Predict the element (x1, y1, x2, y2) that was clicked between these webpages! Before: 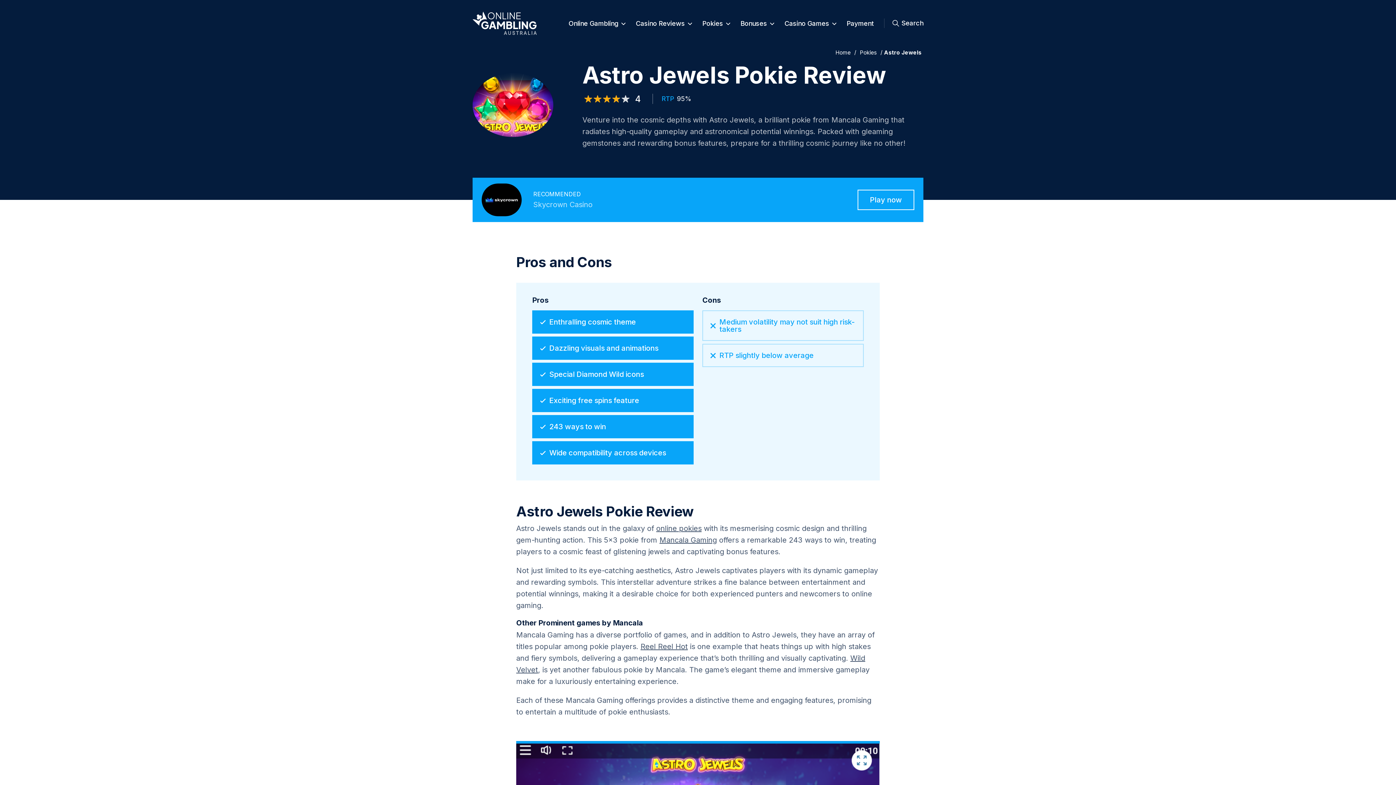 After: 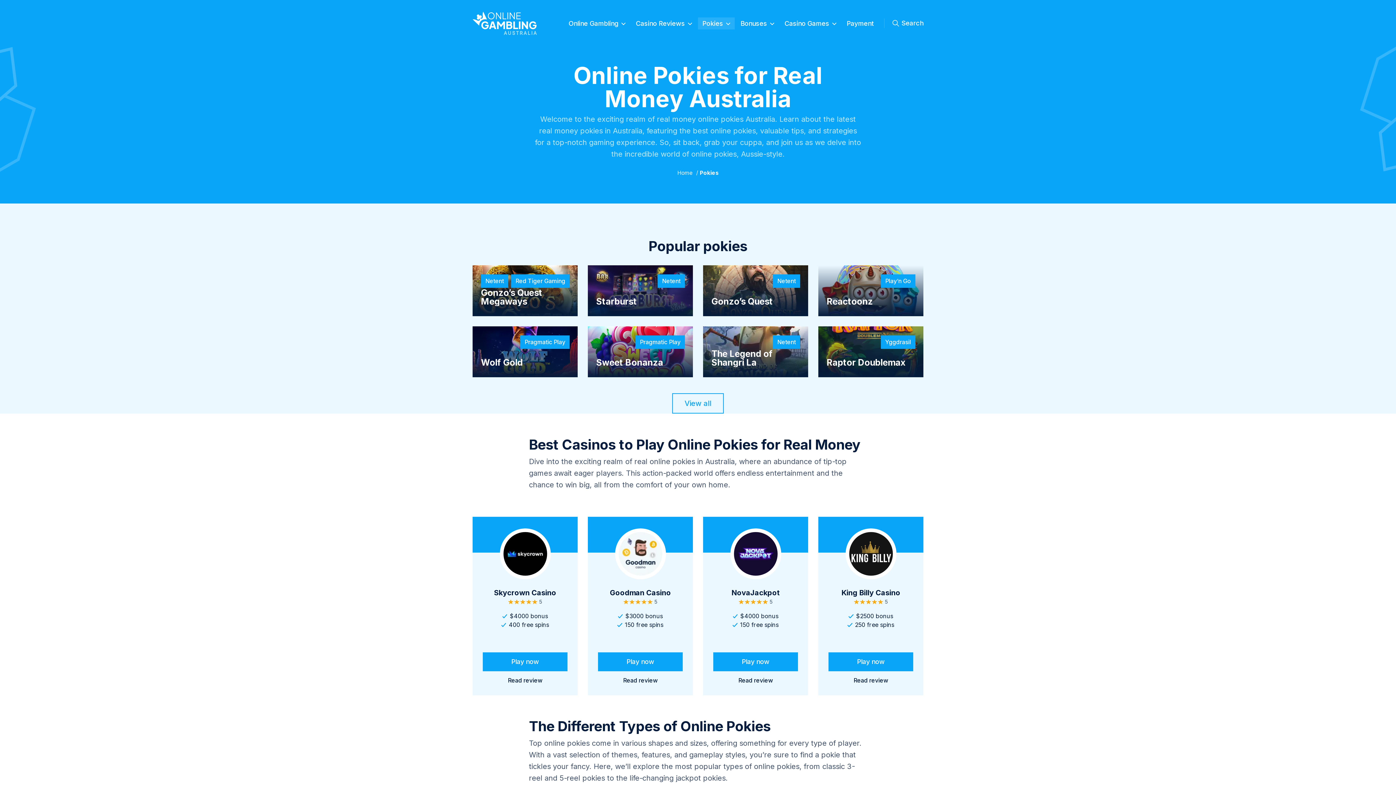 Action: label: Pokies bbox: (698, 17, 734, 29)